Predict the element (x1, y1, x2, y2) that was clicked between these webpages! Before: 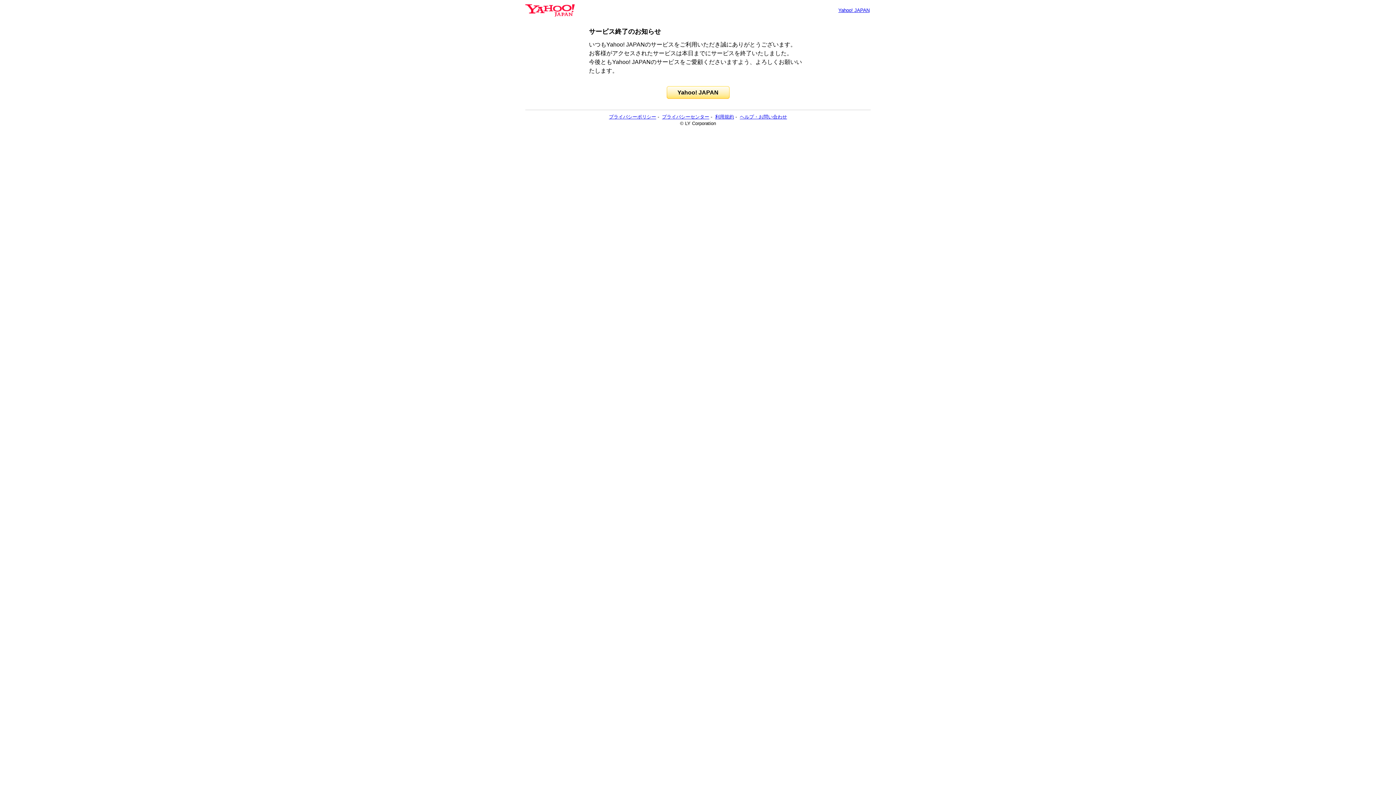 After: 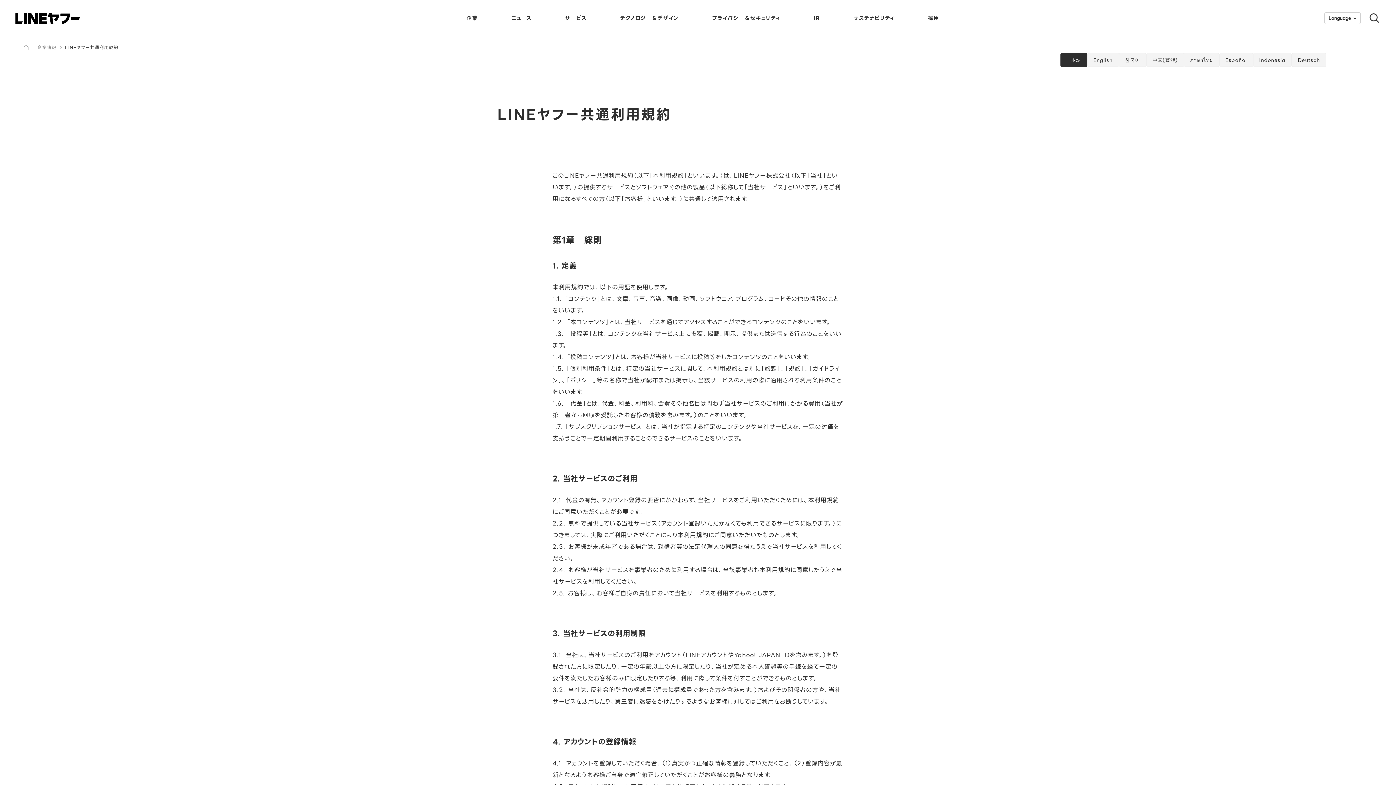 Action: label: 利用規約 bbox: (715, 114, 734, 119)